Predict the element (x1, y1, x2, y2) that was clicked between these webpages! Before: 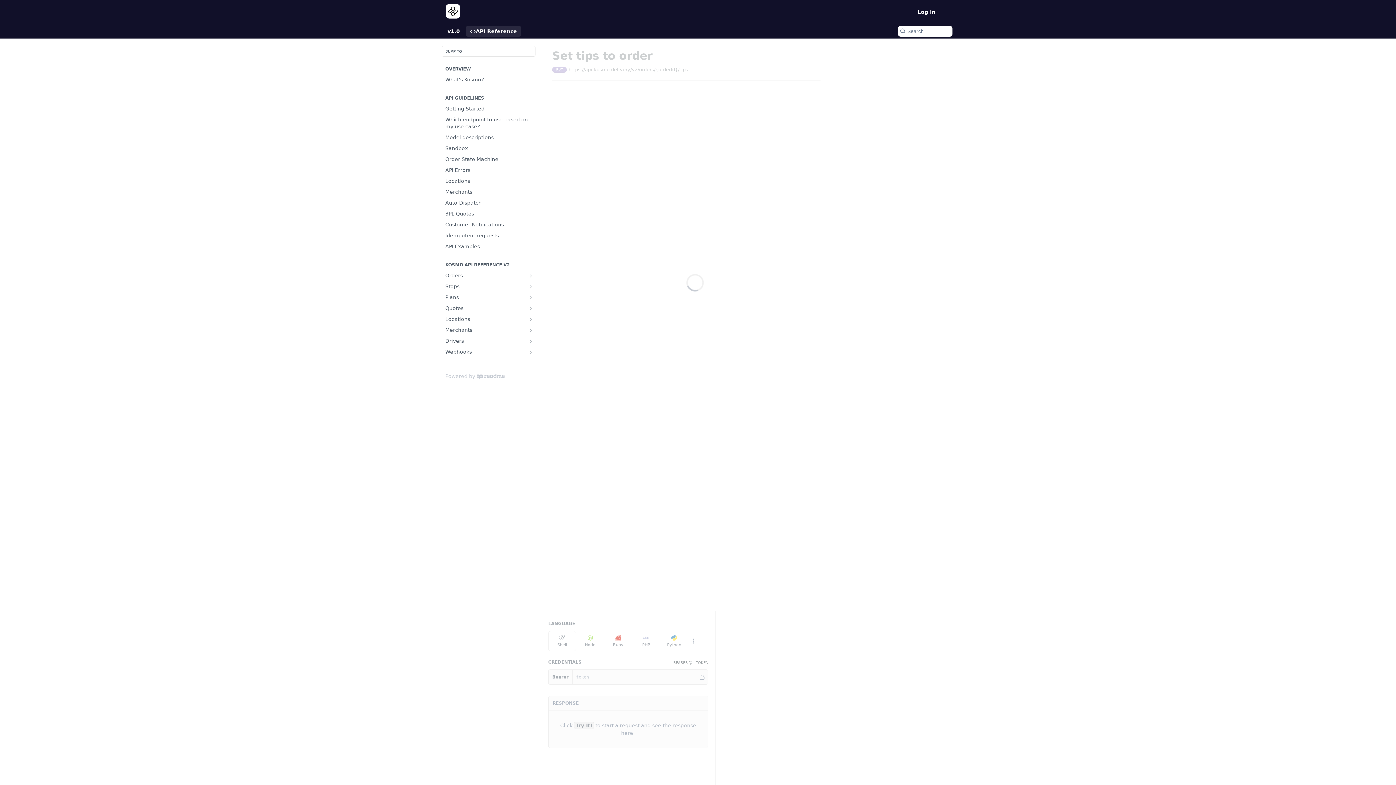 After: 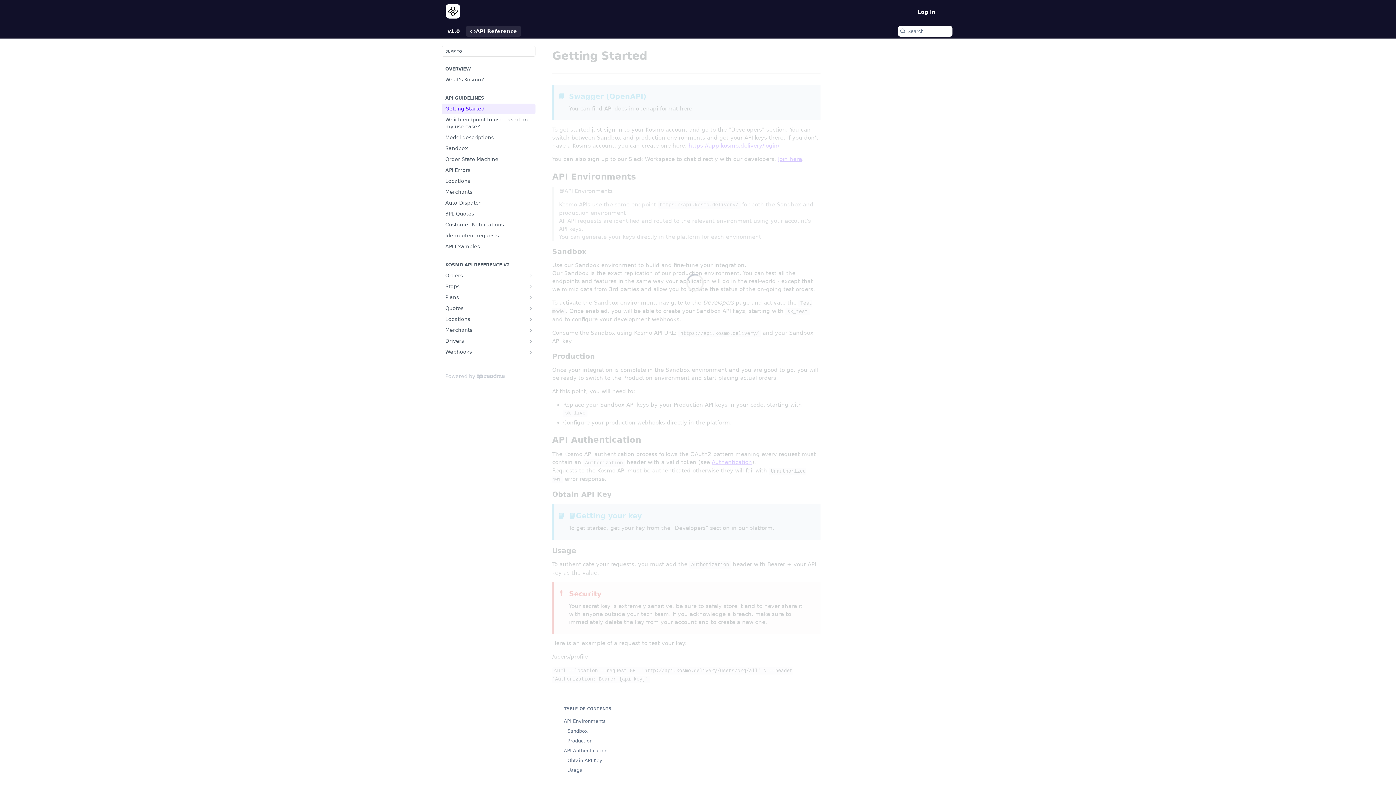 Action: bbox: (441, 103, 535, 114) label: Getting Started